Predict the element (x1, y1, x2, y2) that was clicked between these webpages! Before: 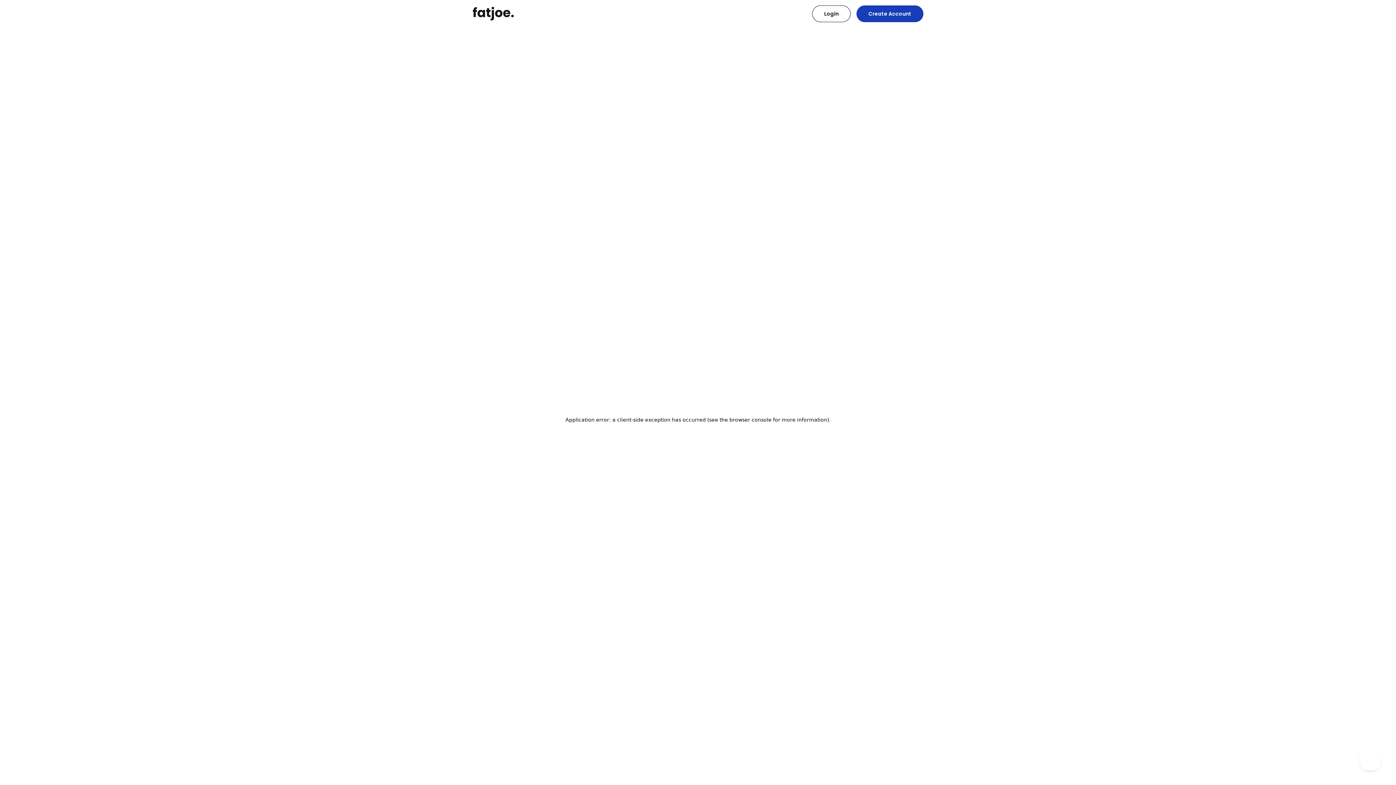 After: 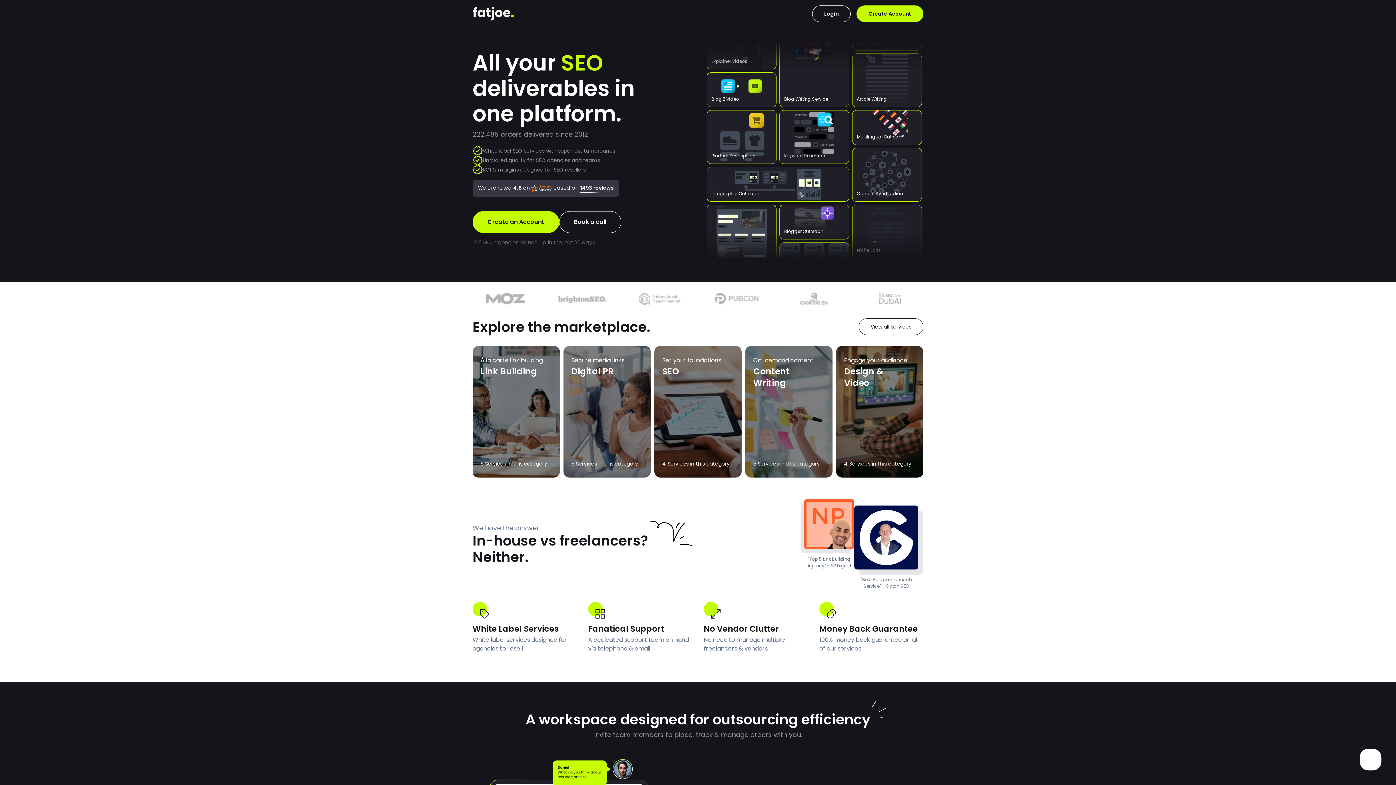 Action: label: Go to the fatjoe homepage bbox: (472, 6, 514, 20)